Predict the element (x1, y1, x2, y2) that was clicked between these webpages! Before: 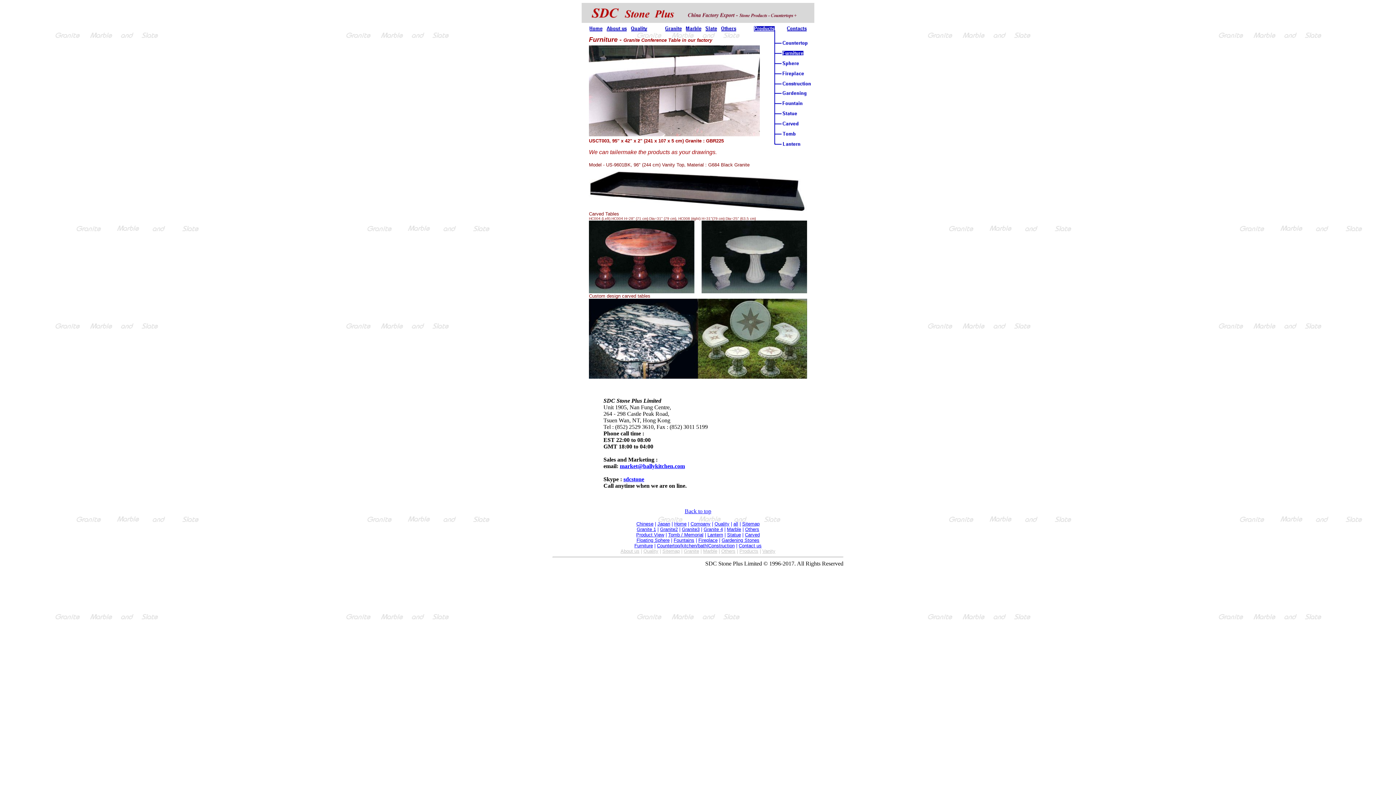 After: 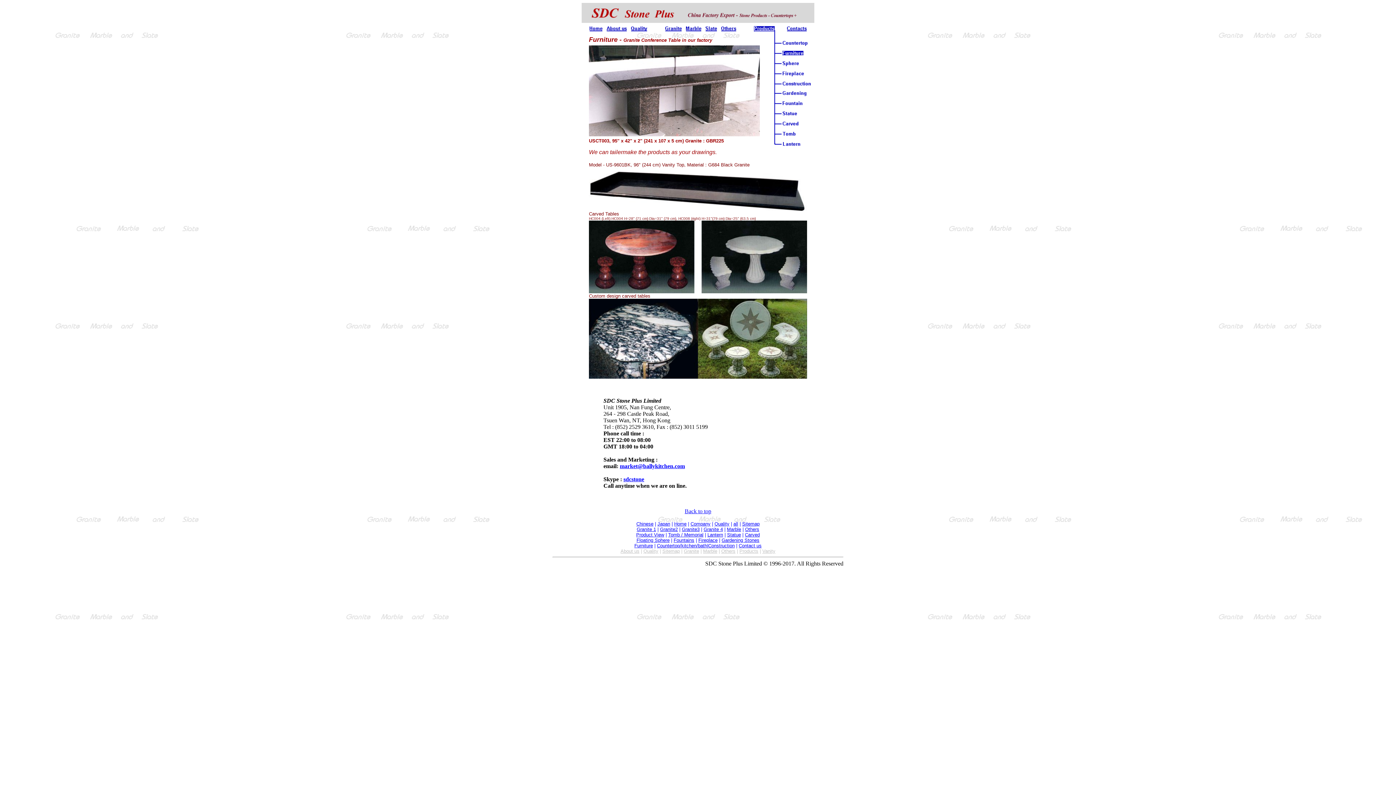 Action: bbox: (634, 543, 653, 548) label: Furniture